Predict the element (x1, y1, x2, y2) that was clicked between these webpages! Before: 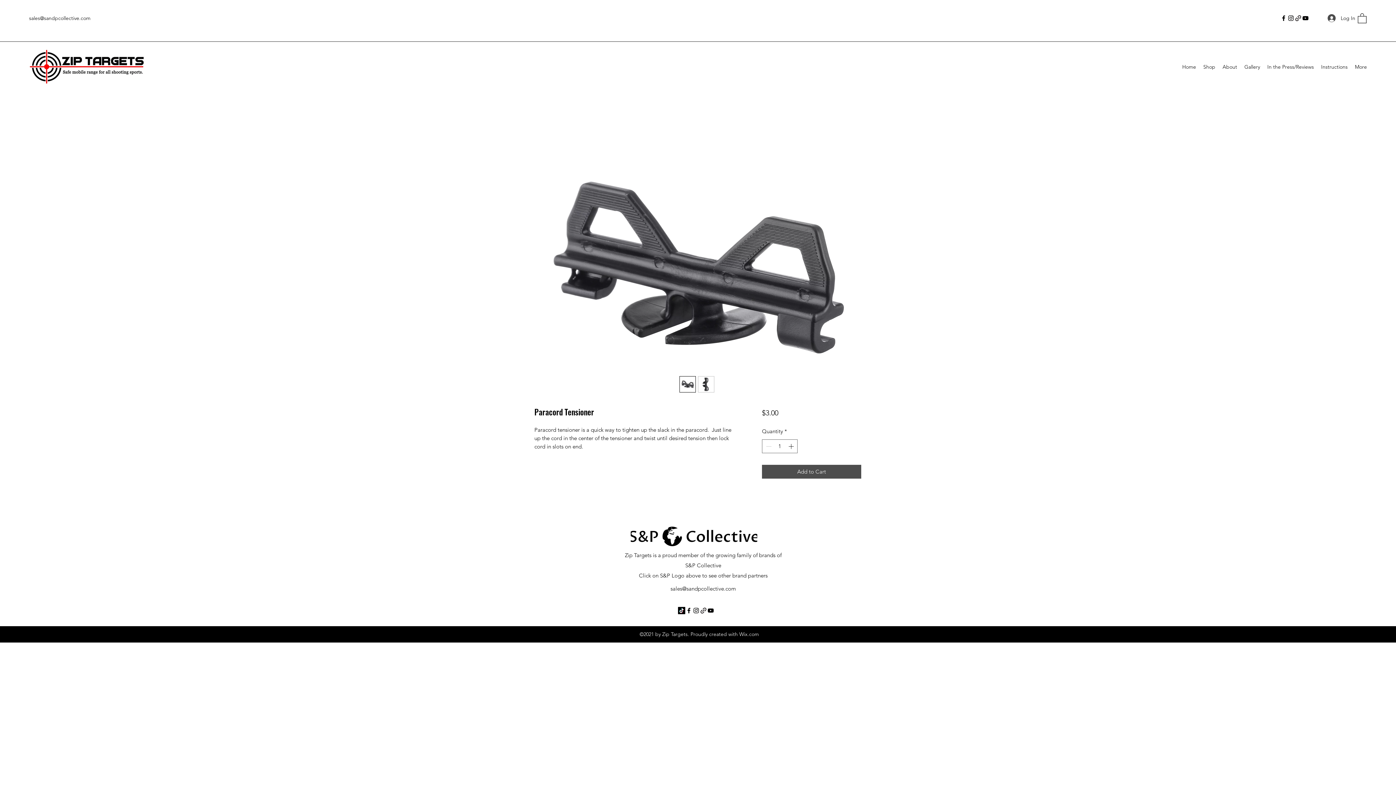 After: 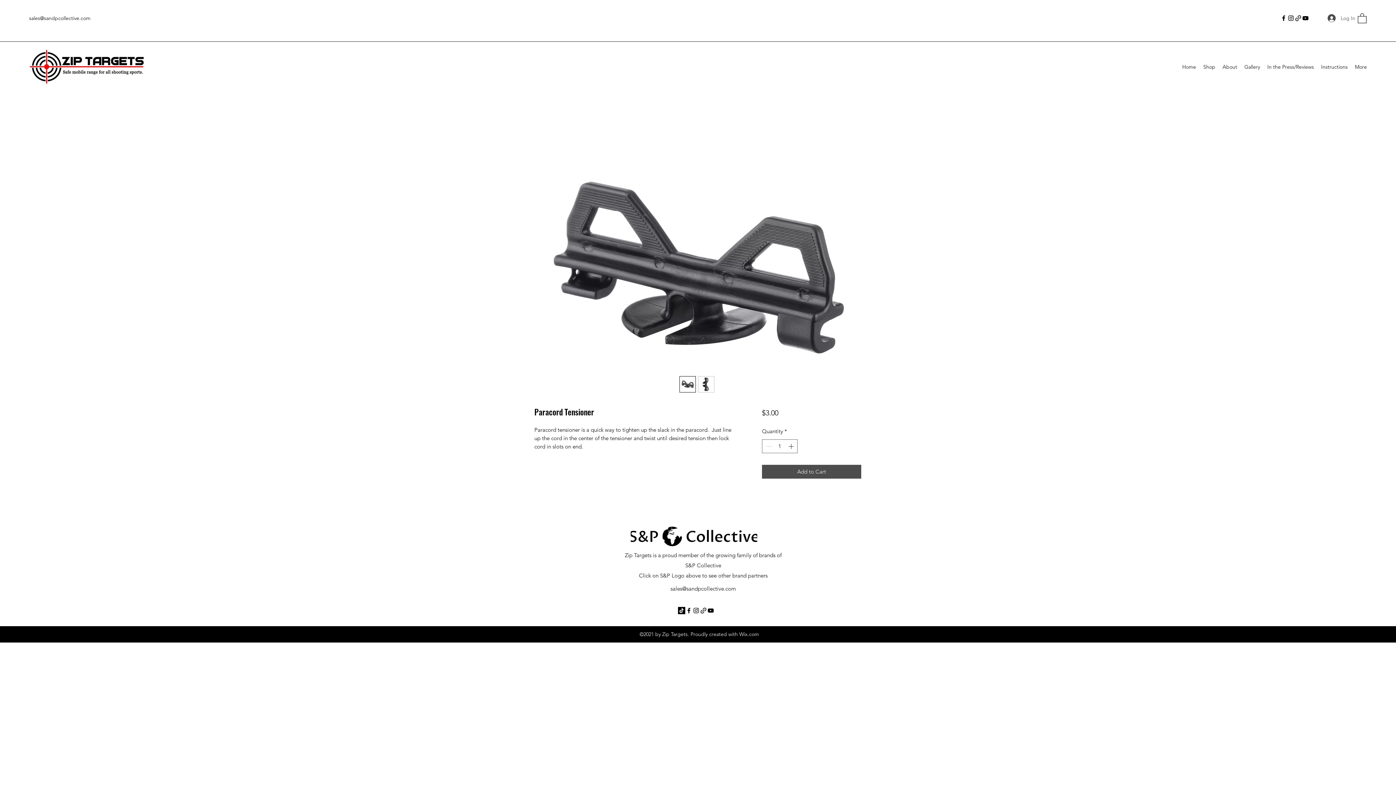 Action: bbox: (1322, 11, 1355, 24) label: Log In